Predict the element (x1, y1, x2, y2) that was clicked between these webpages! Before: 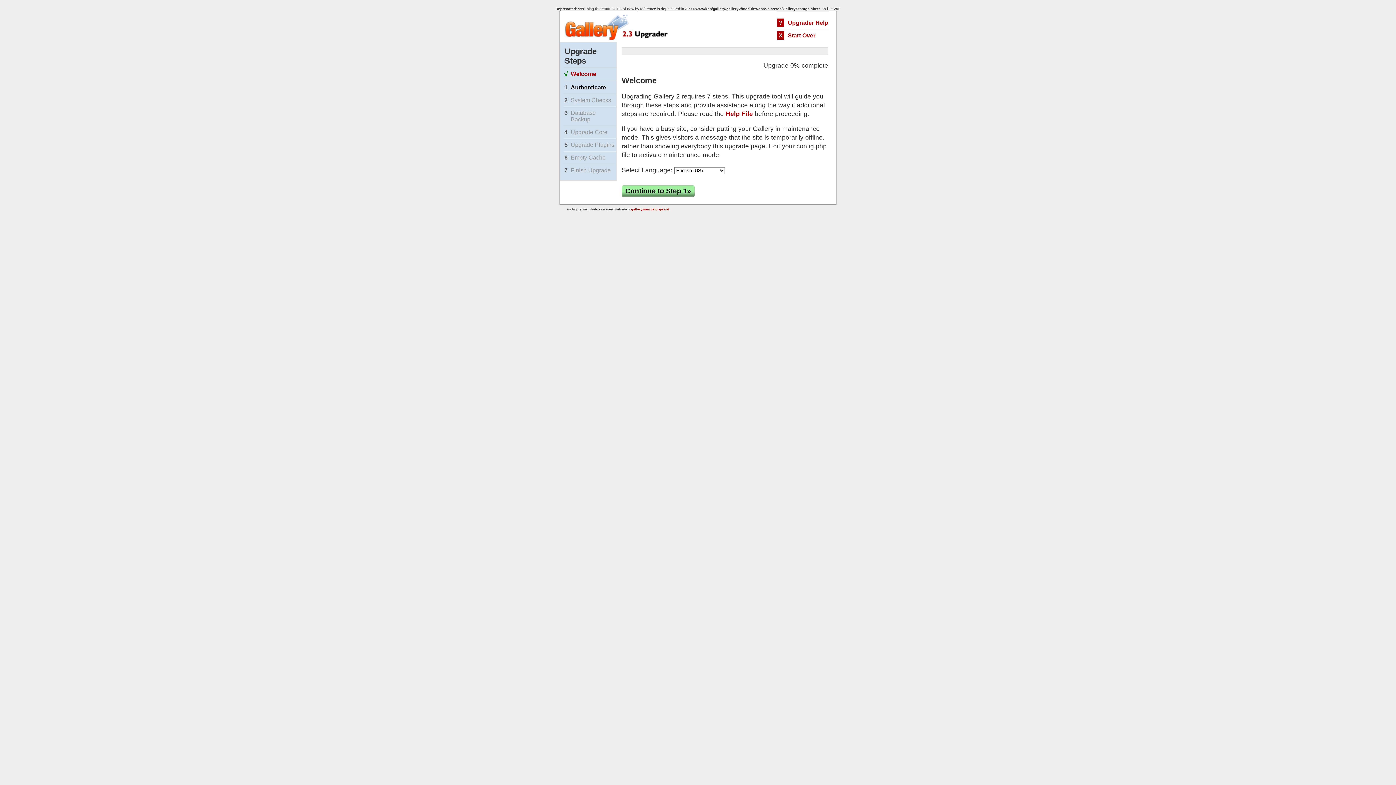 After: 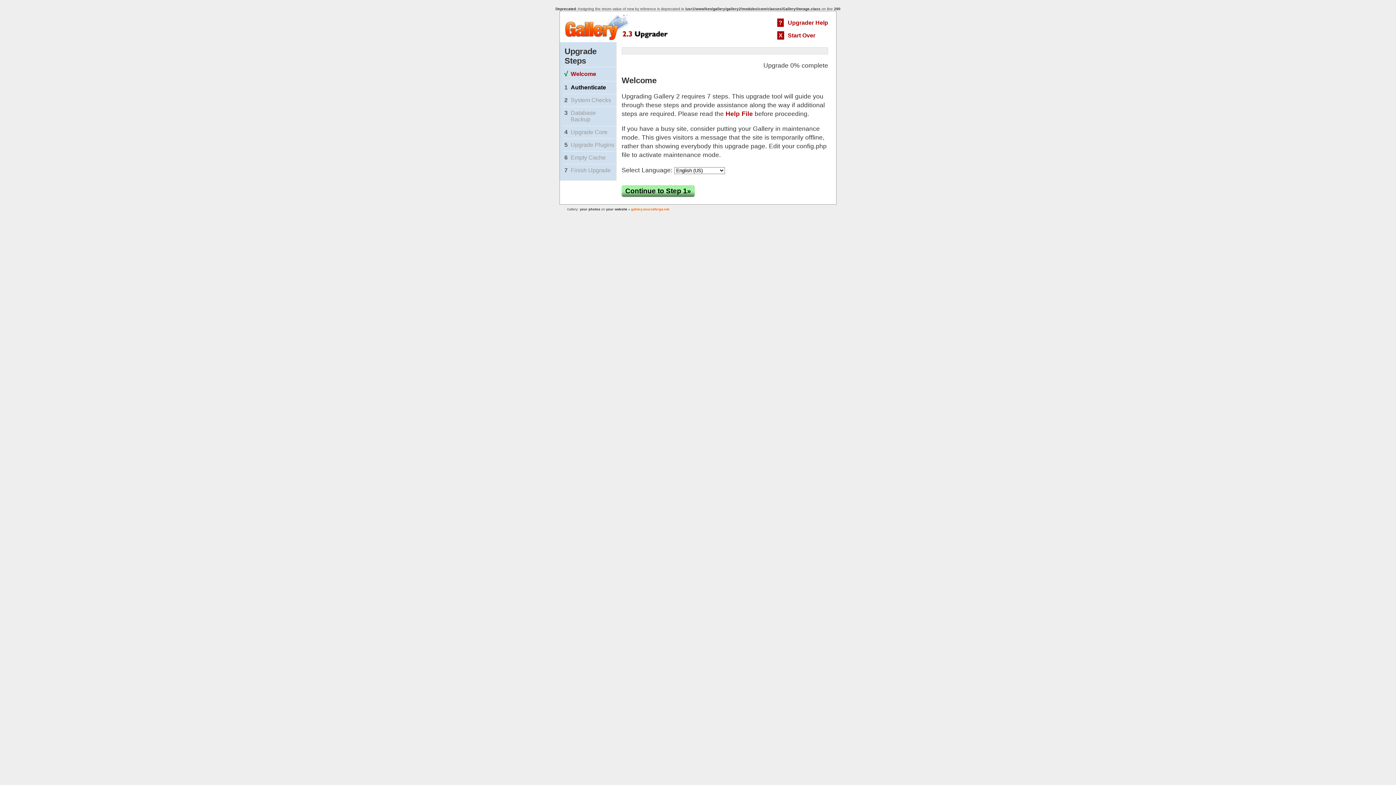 Action: bbox: (631, 207, 669, 211) label: gallery.sourceforge.net